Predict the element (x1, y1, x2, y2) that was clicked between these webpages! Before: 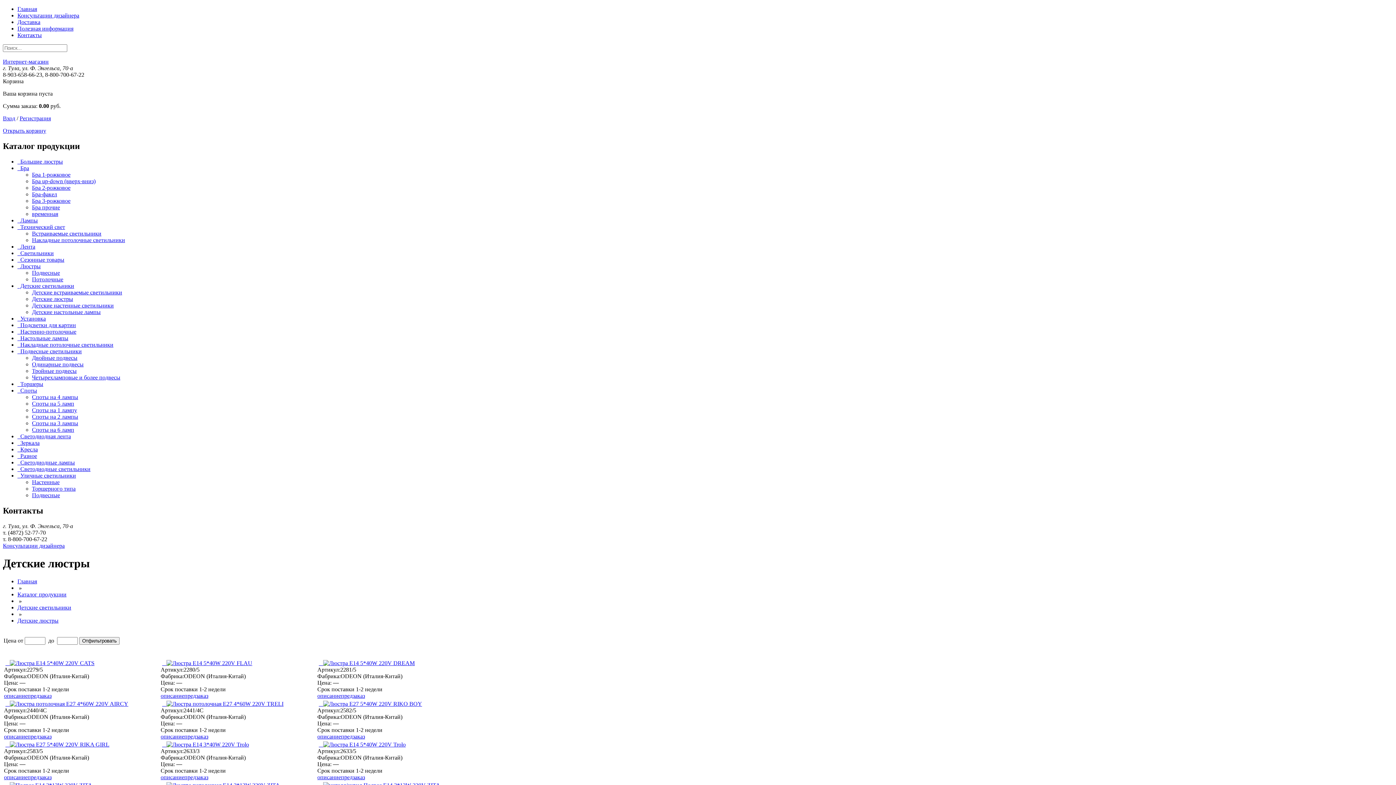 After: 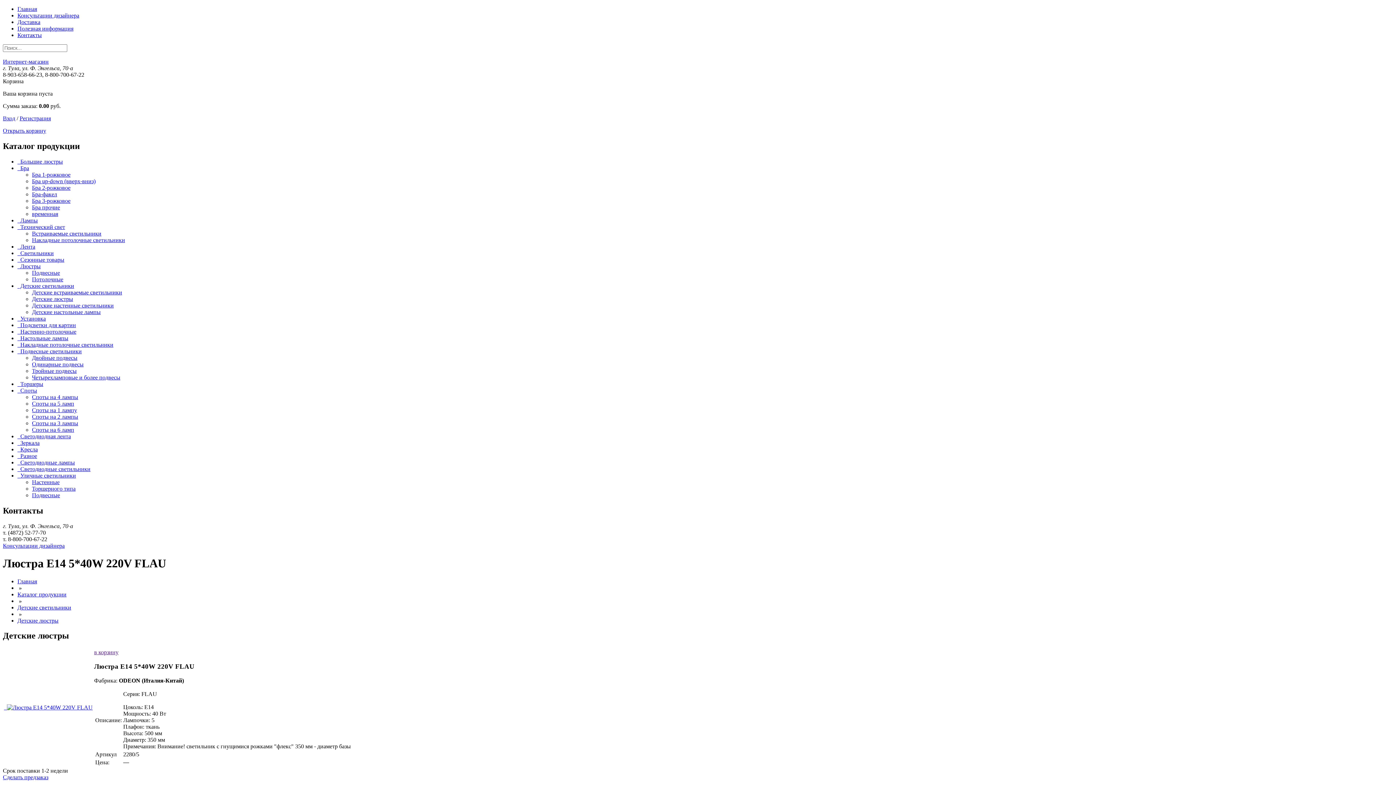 Action: bbox: (160, 693, 184, 699) label: описание